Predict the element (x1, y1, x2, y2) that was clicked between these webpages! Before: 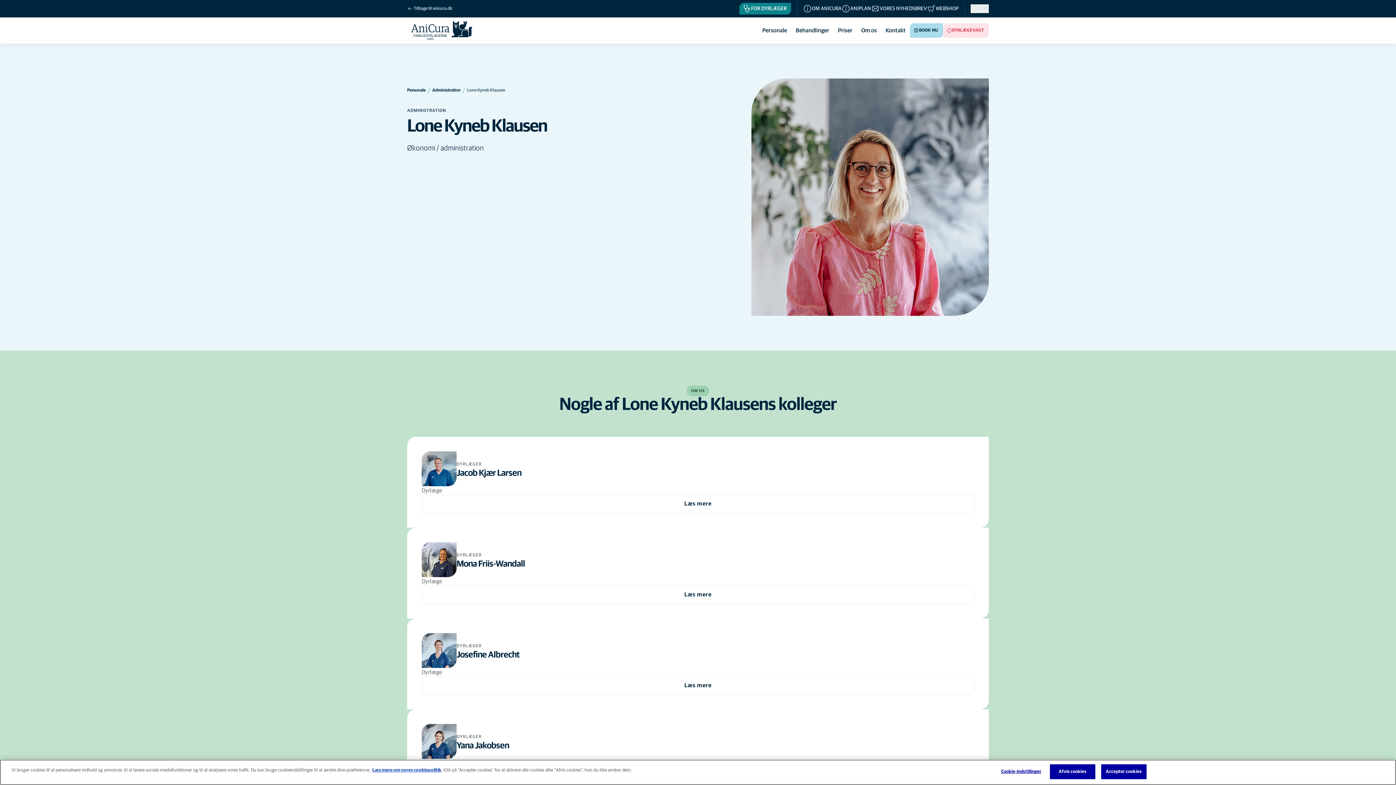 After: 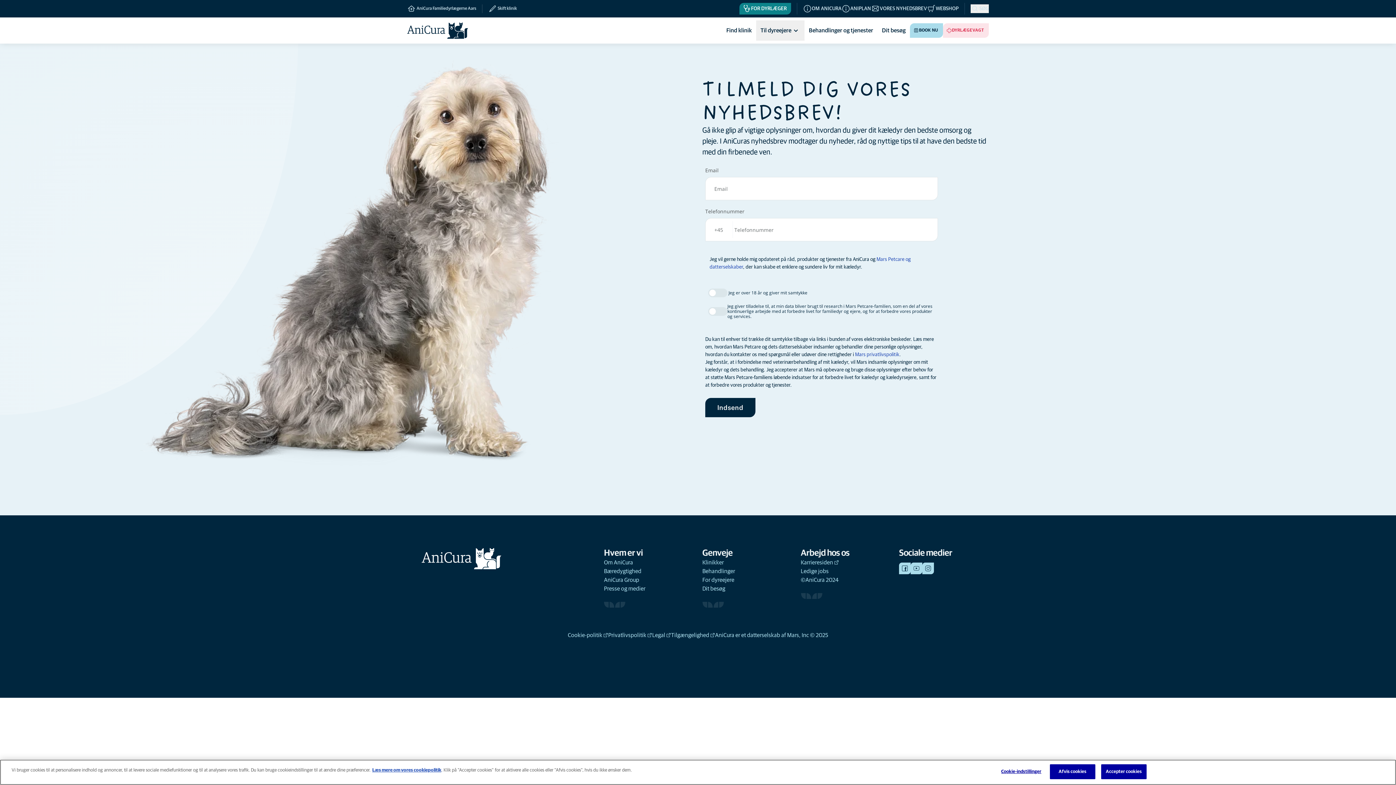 Action: label: VORES NYHEDSBREV bbox: (871, 2, 927, 14)